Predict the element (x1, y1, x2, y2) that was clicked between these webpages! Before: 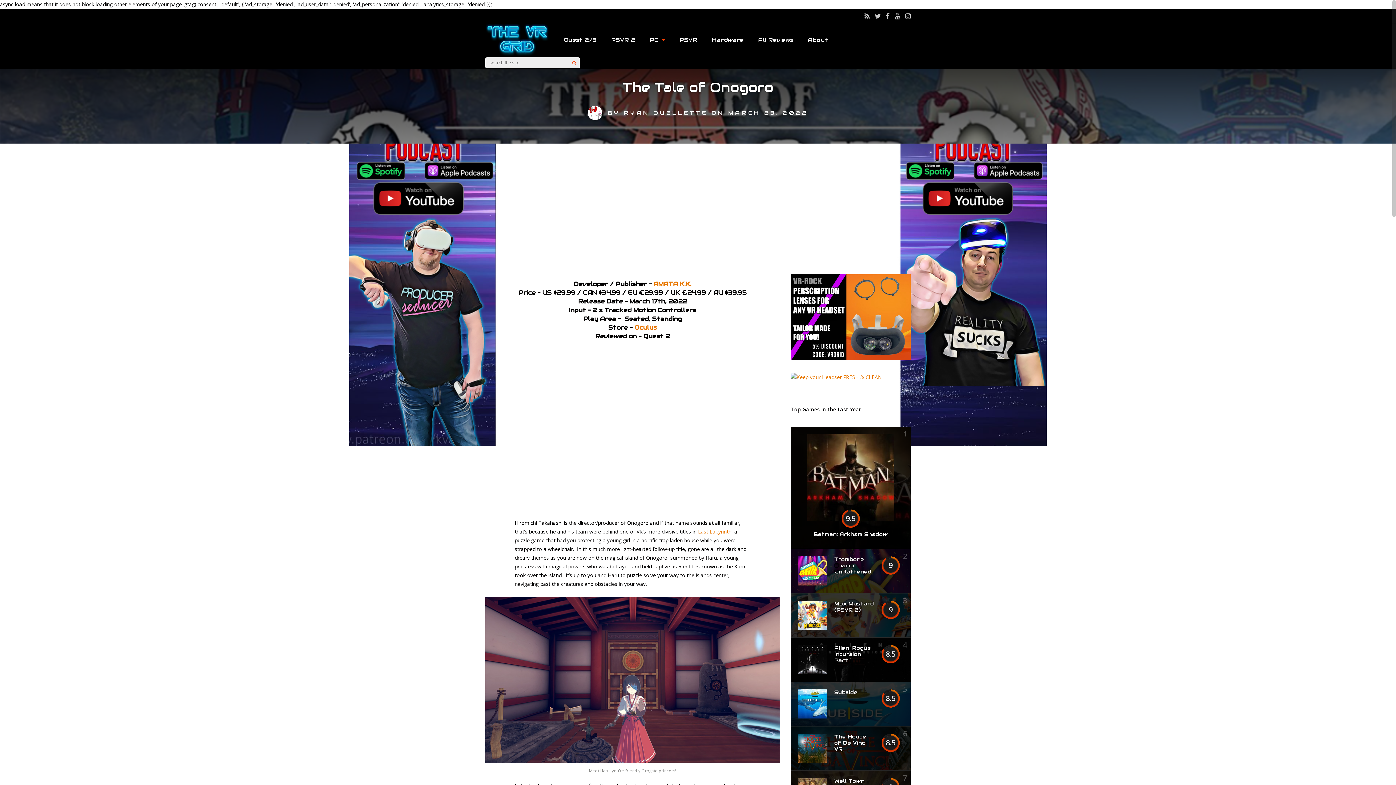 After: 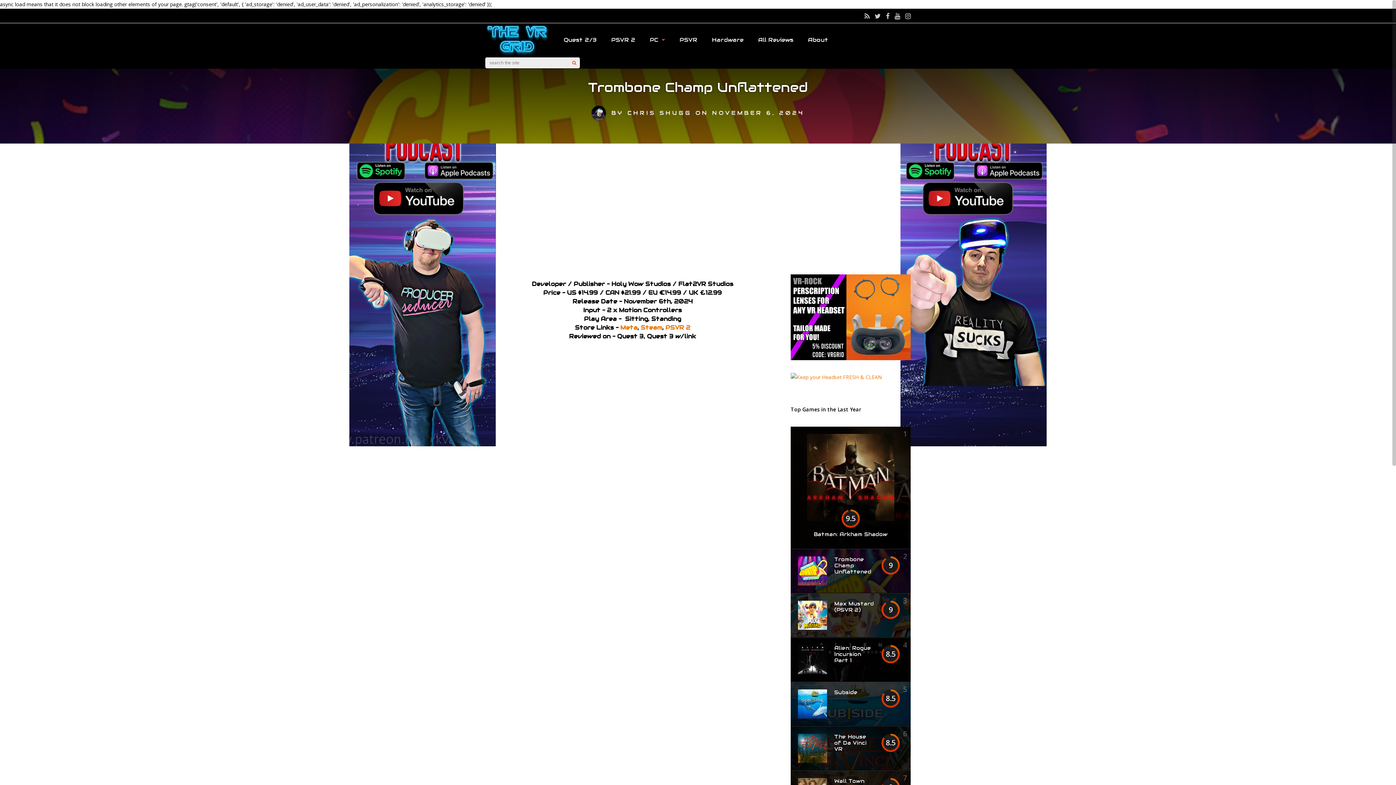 Action: bbox: (834, 556, 871, 575) label: Trombone Champ Unflattened